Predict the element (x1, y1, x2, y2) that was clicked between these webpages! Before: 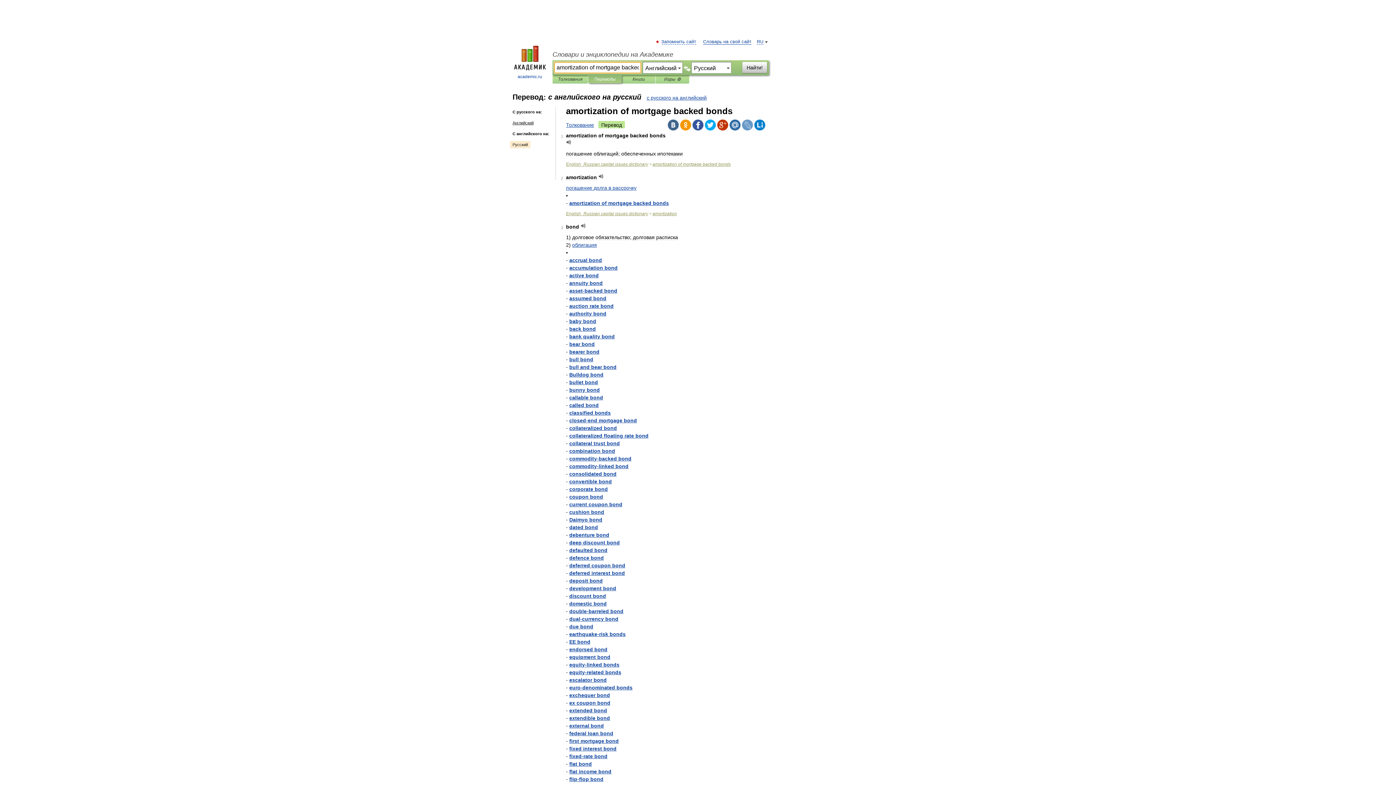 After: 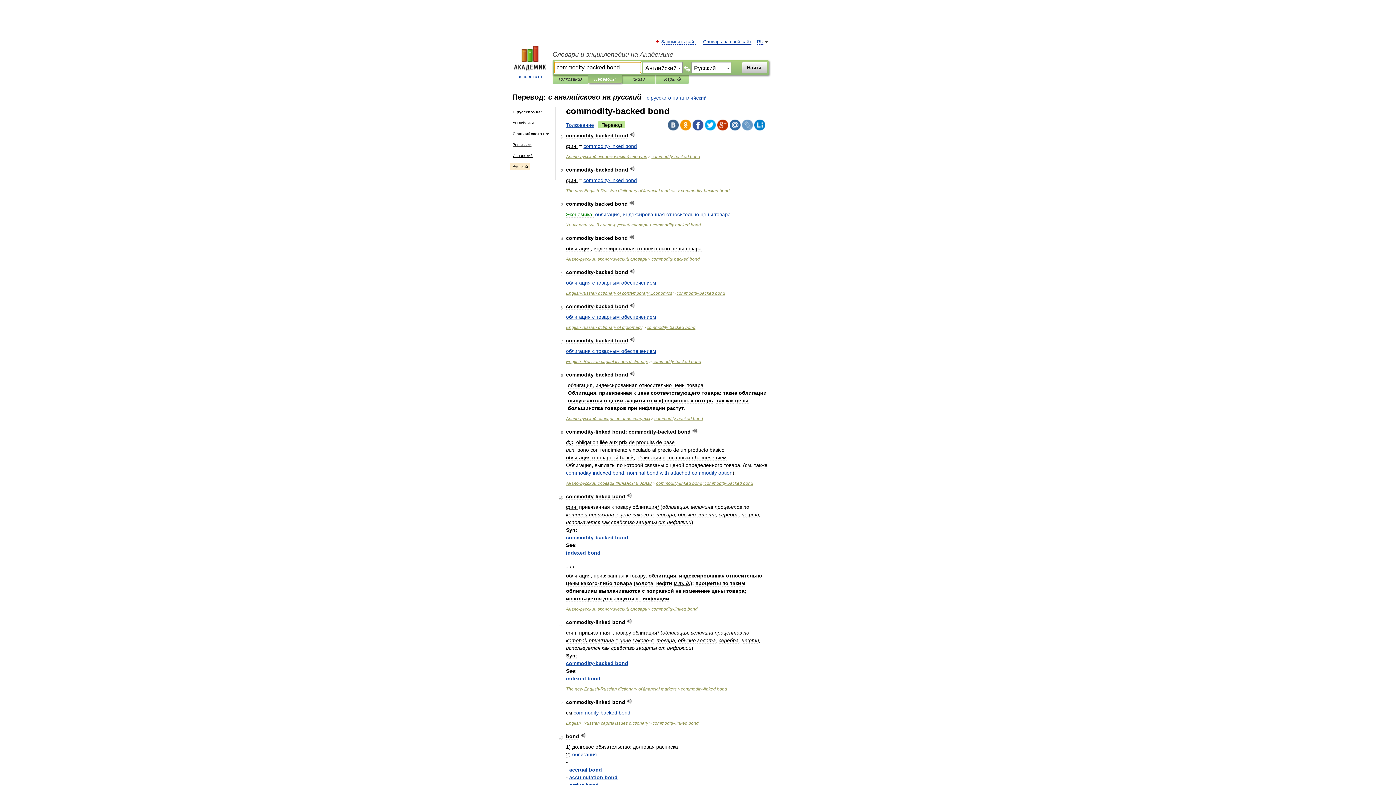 Action: label: commodity-backed bond bbox: (569, 456, 631, 461)